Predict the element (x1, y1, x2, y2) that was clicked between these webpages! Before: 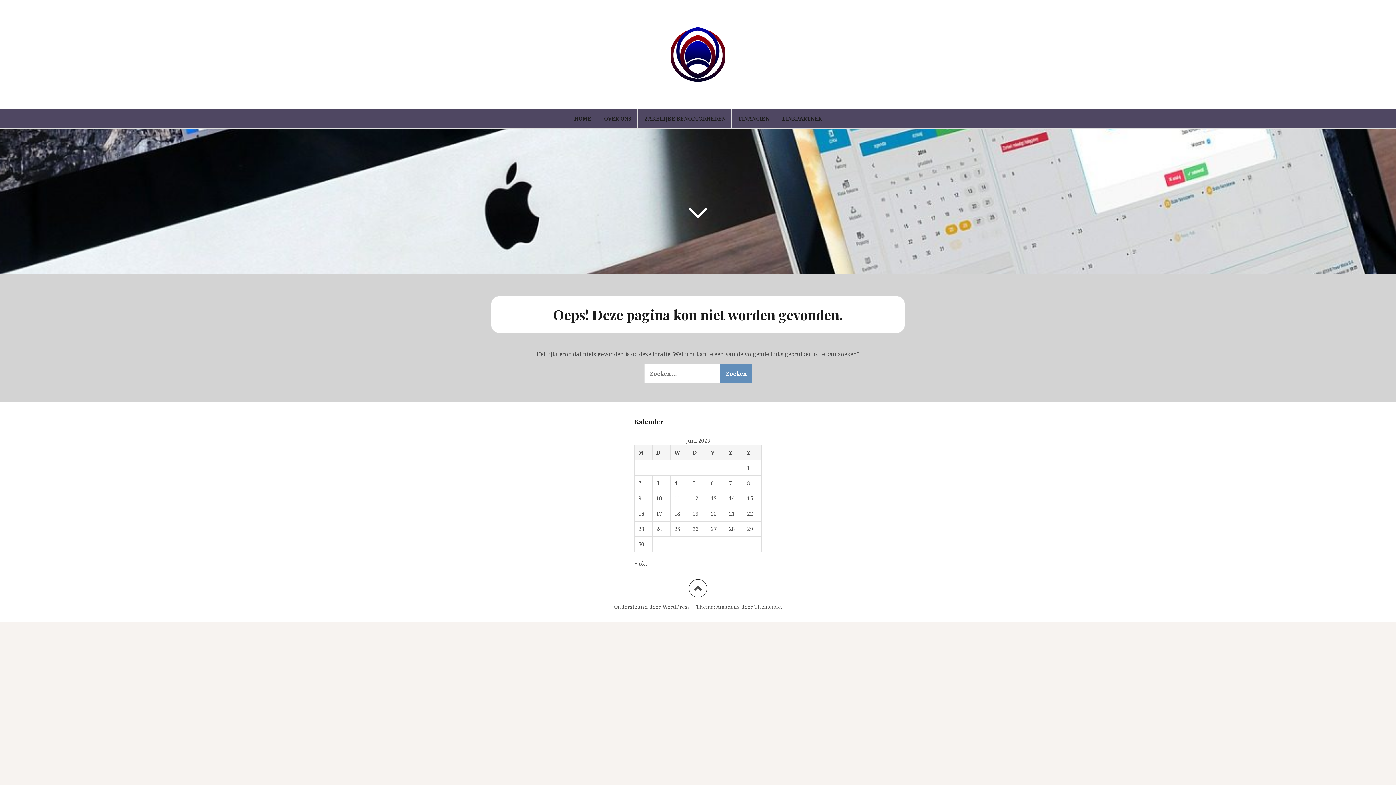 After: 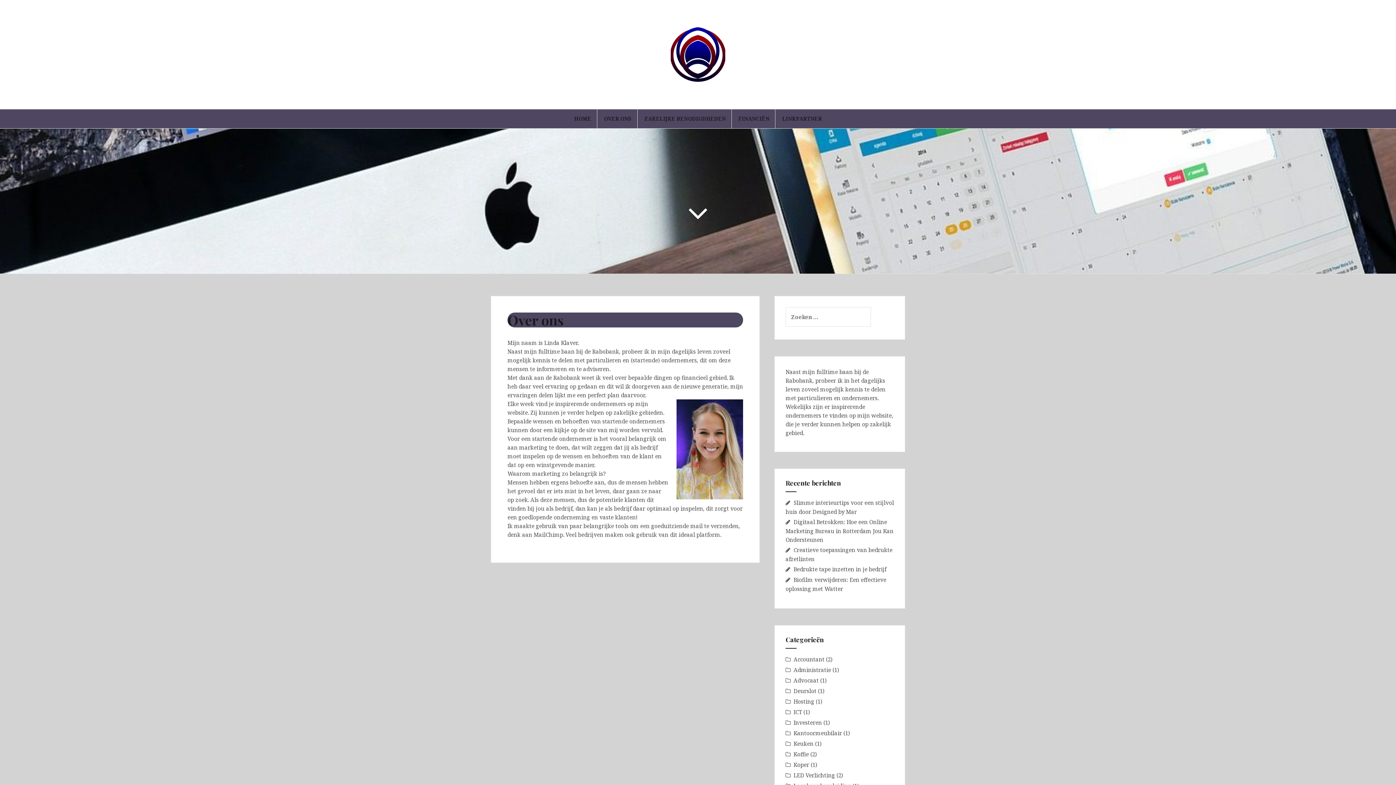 Action: bbox: (604, 114, 631, 122) label: OVER ONS